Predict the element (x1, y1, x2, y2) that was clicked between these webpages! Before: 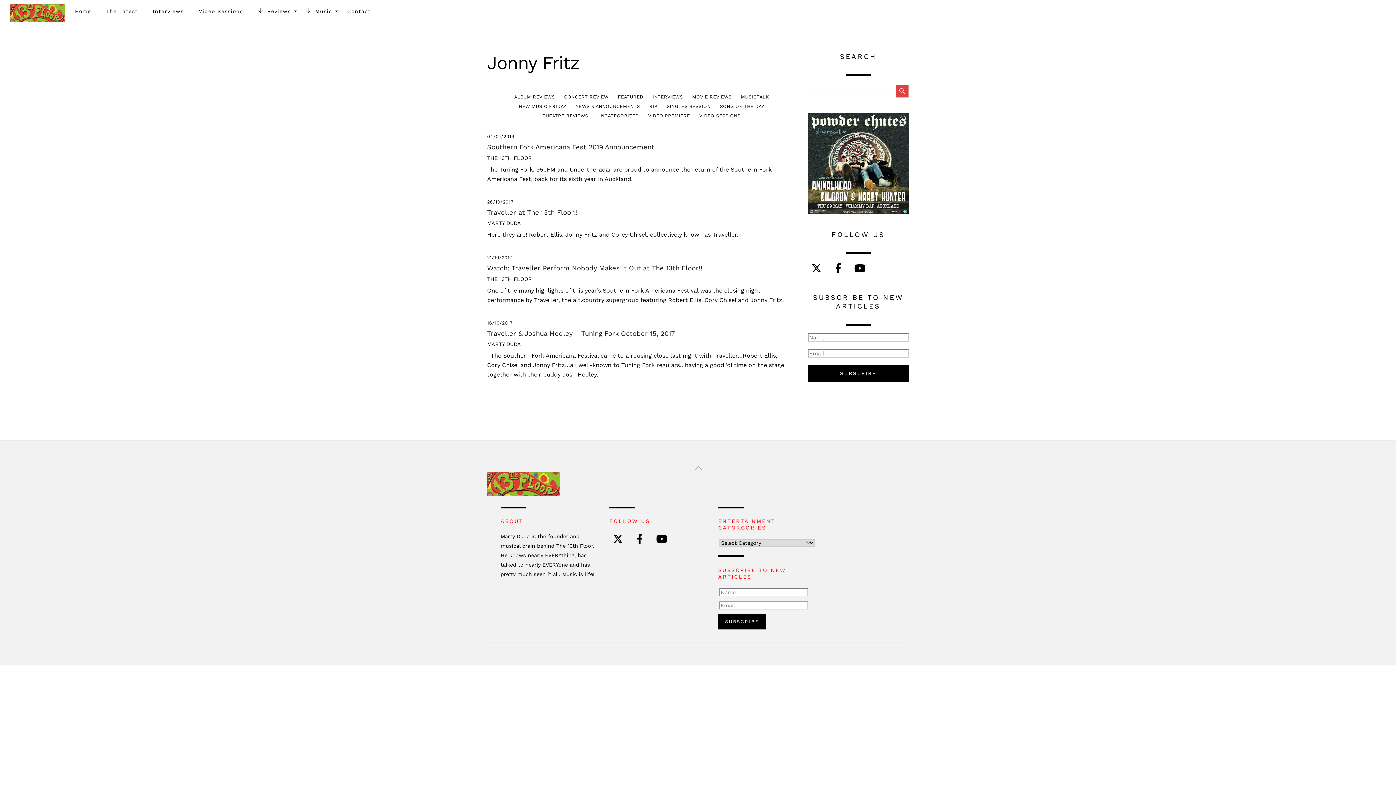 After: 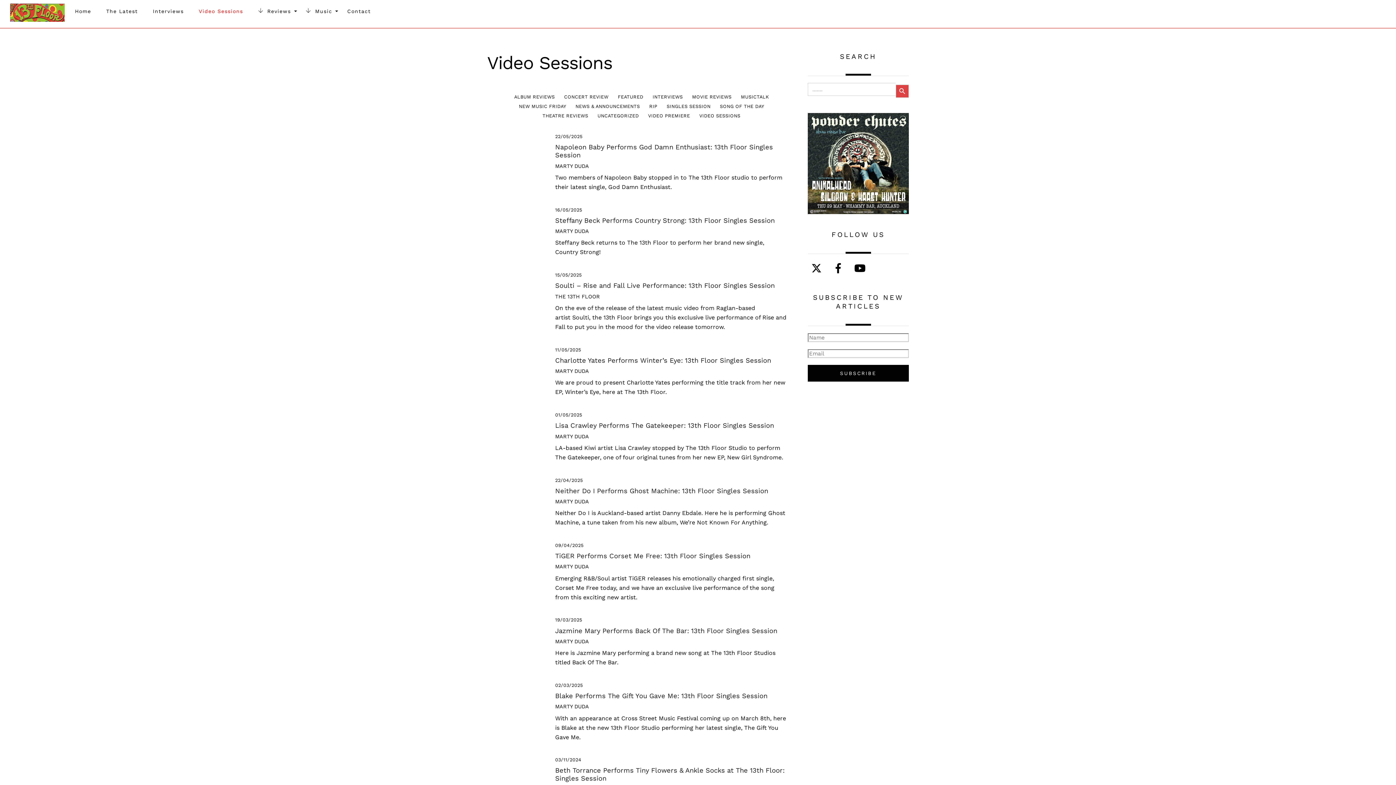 Action: bbox: (195, 3, 246, 19) label: Video Sessions